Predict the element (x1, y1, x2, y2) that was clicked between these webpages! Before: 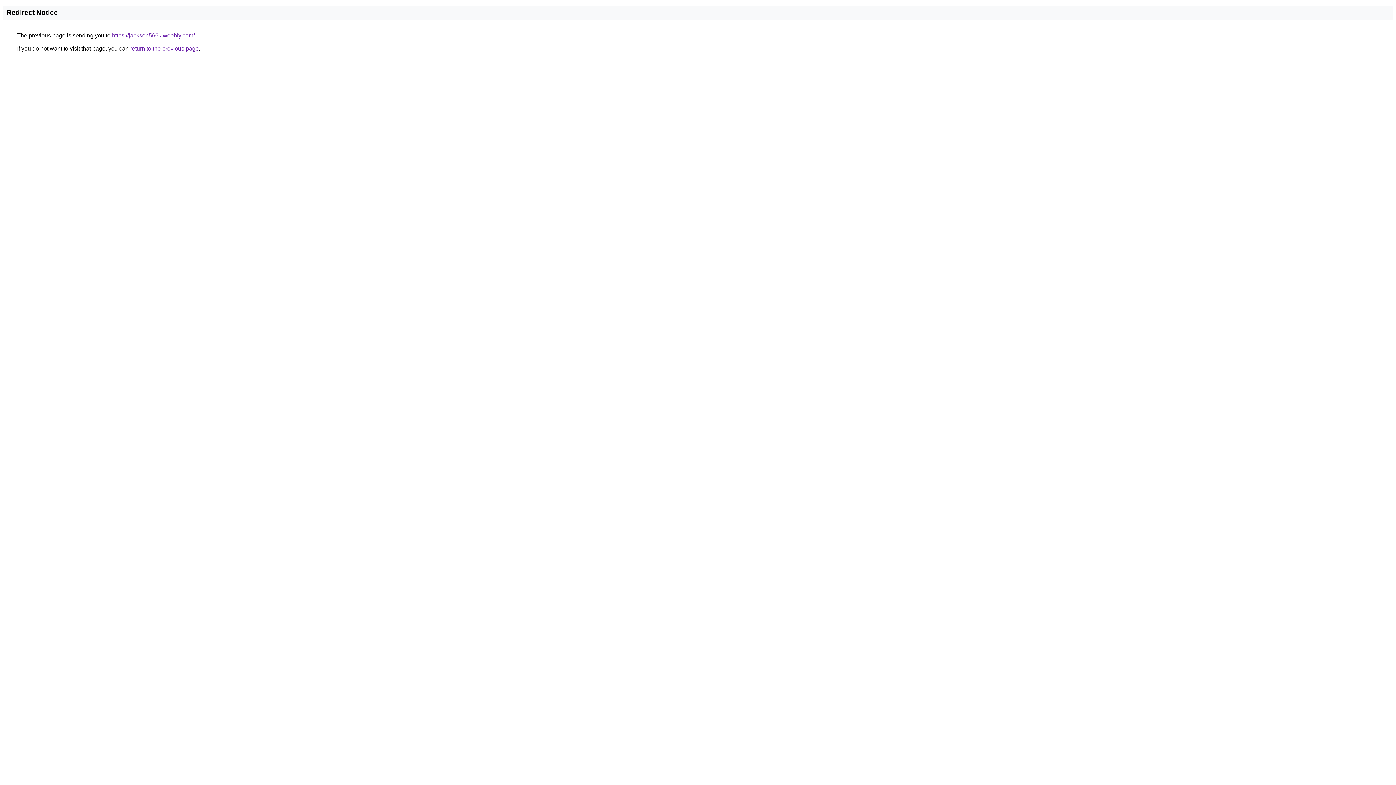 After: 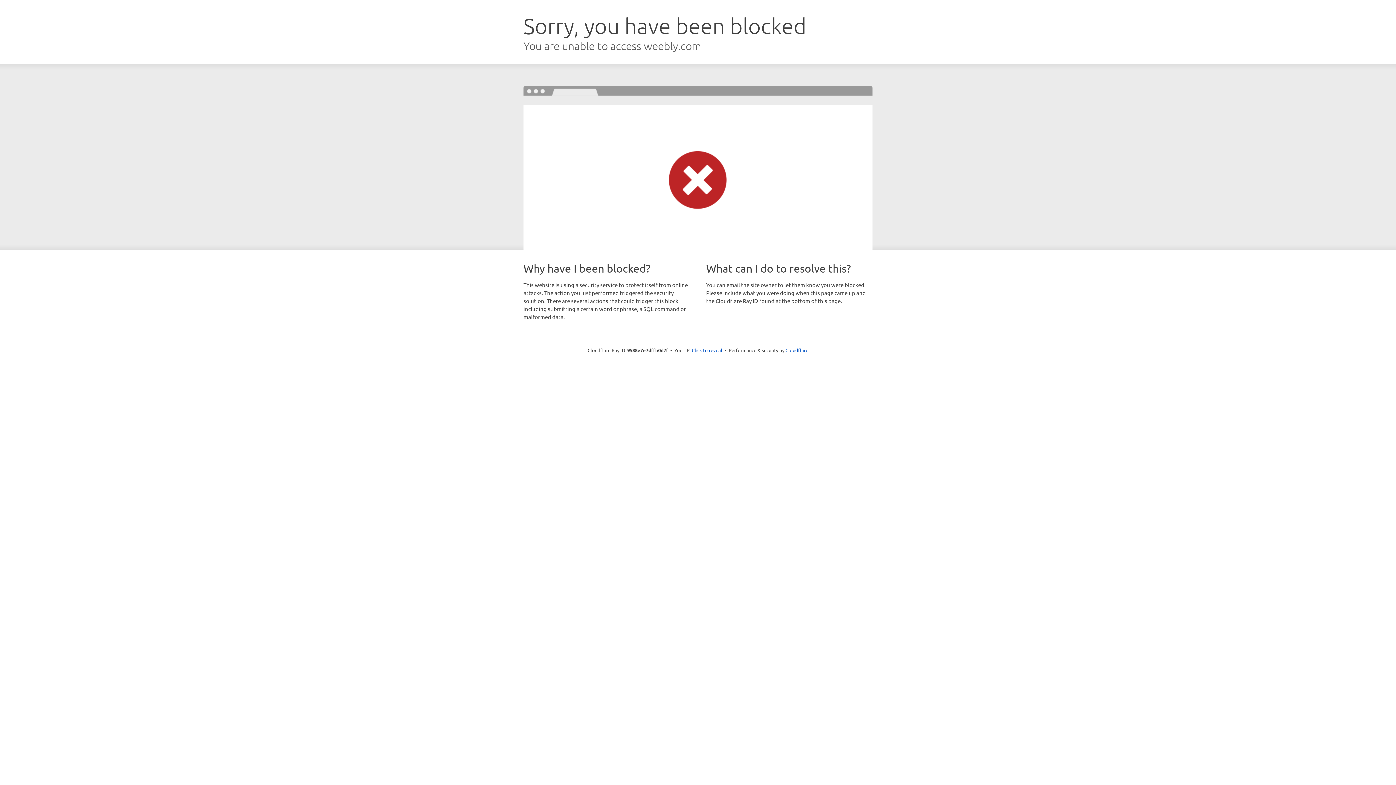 Action: bbox: (112, 32, 194, 38) label: https://jackson566k.weebly.com/